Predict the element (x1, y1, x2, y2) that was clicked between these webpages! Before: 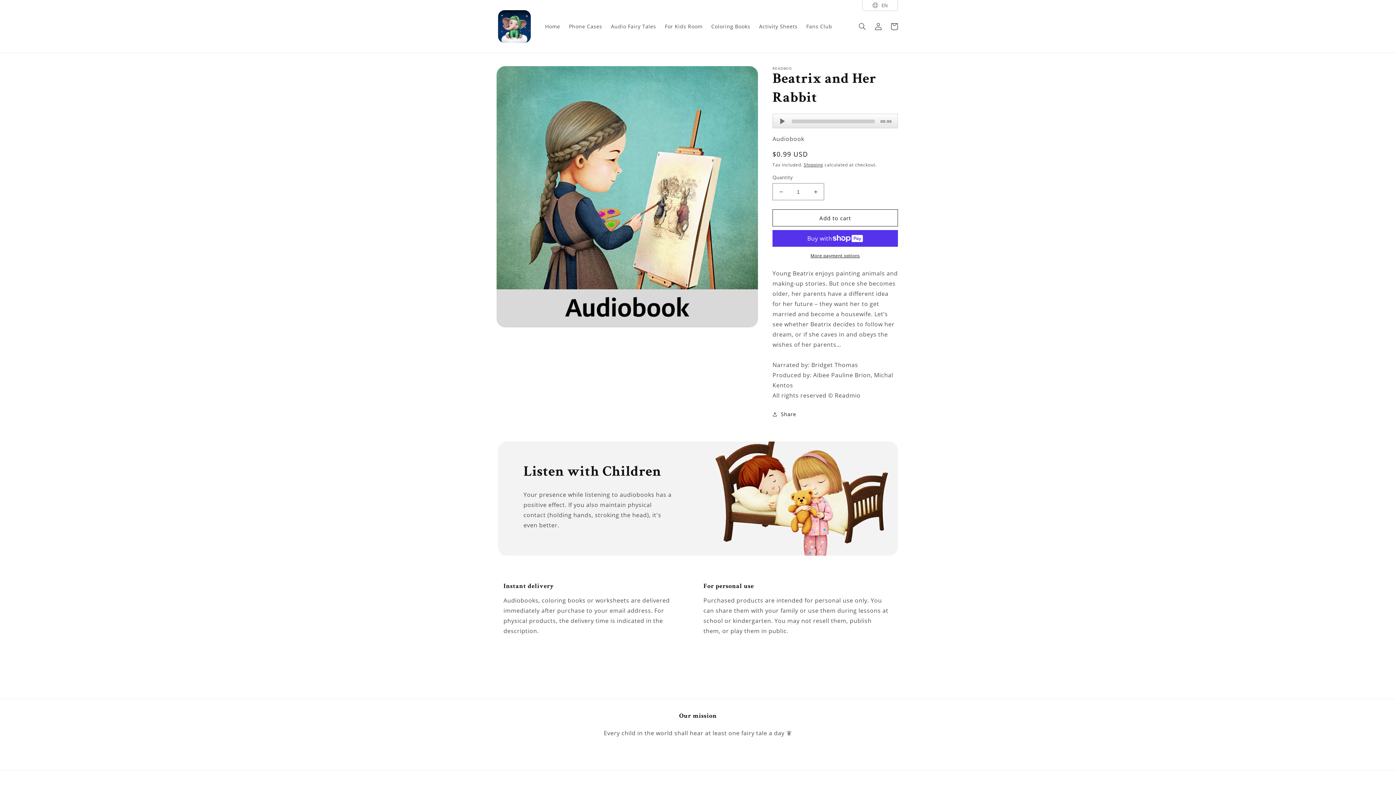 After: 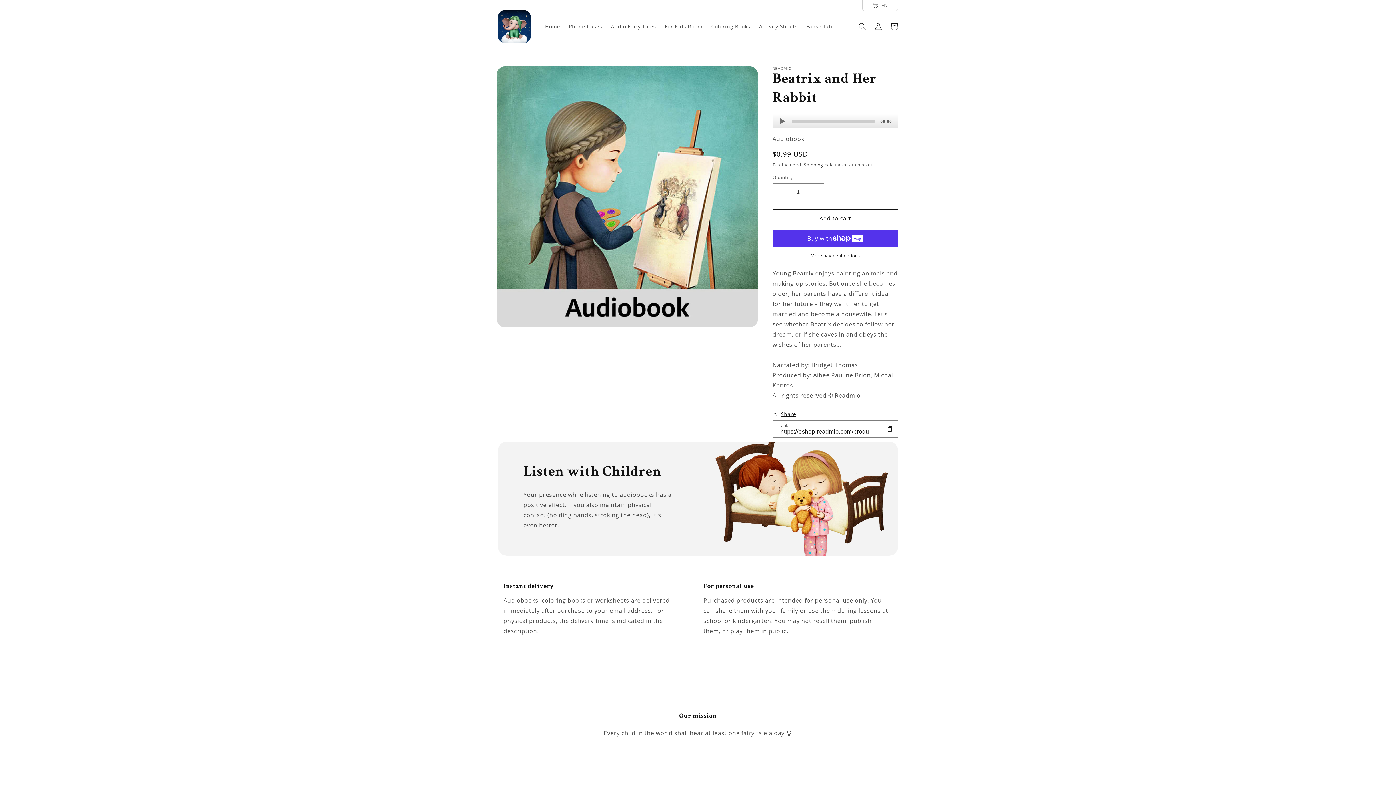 Action: bbox: (772, 409, 796, 418) label: Share